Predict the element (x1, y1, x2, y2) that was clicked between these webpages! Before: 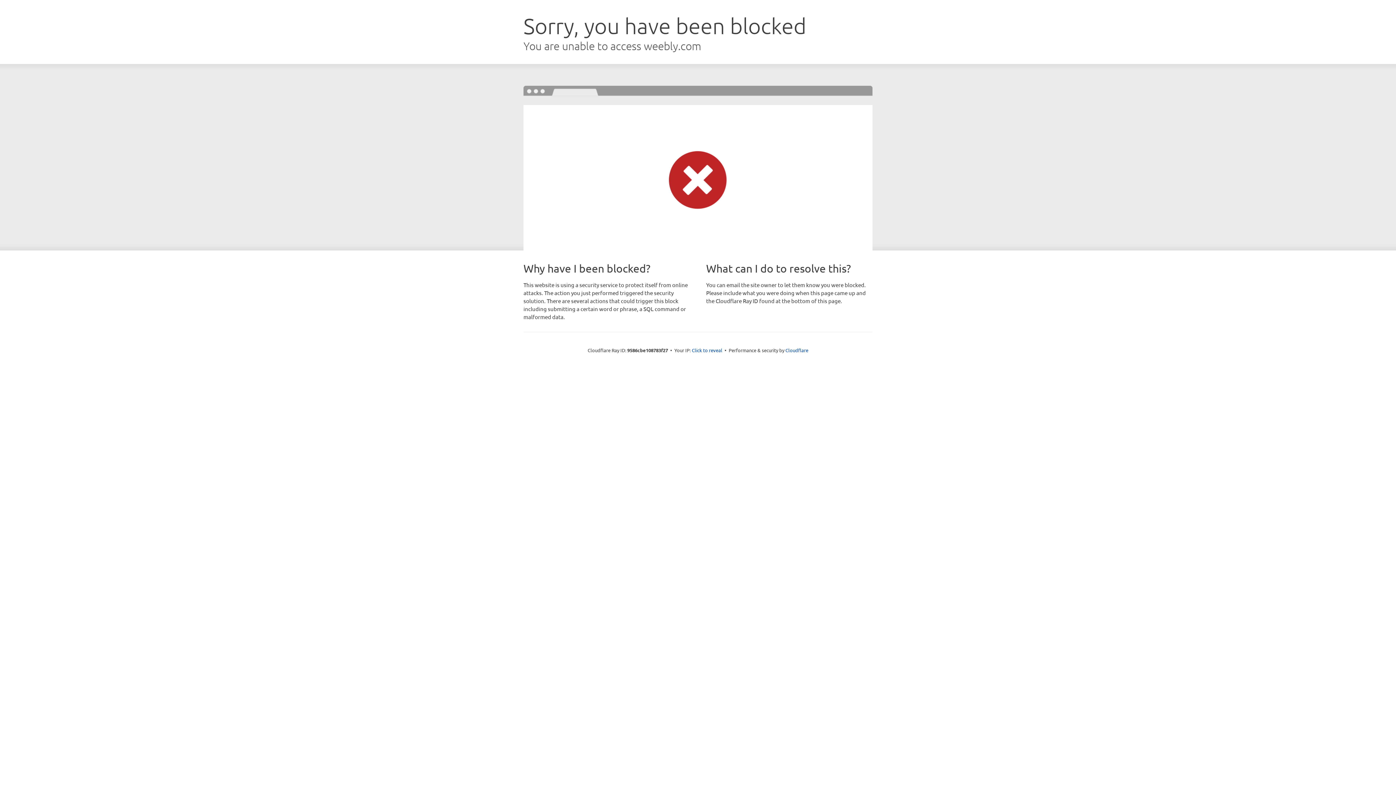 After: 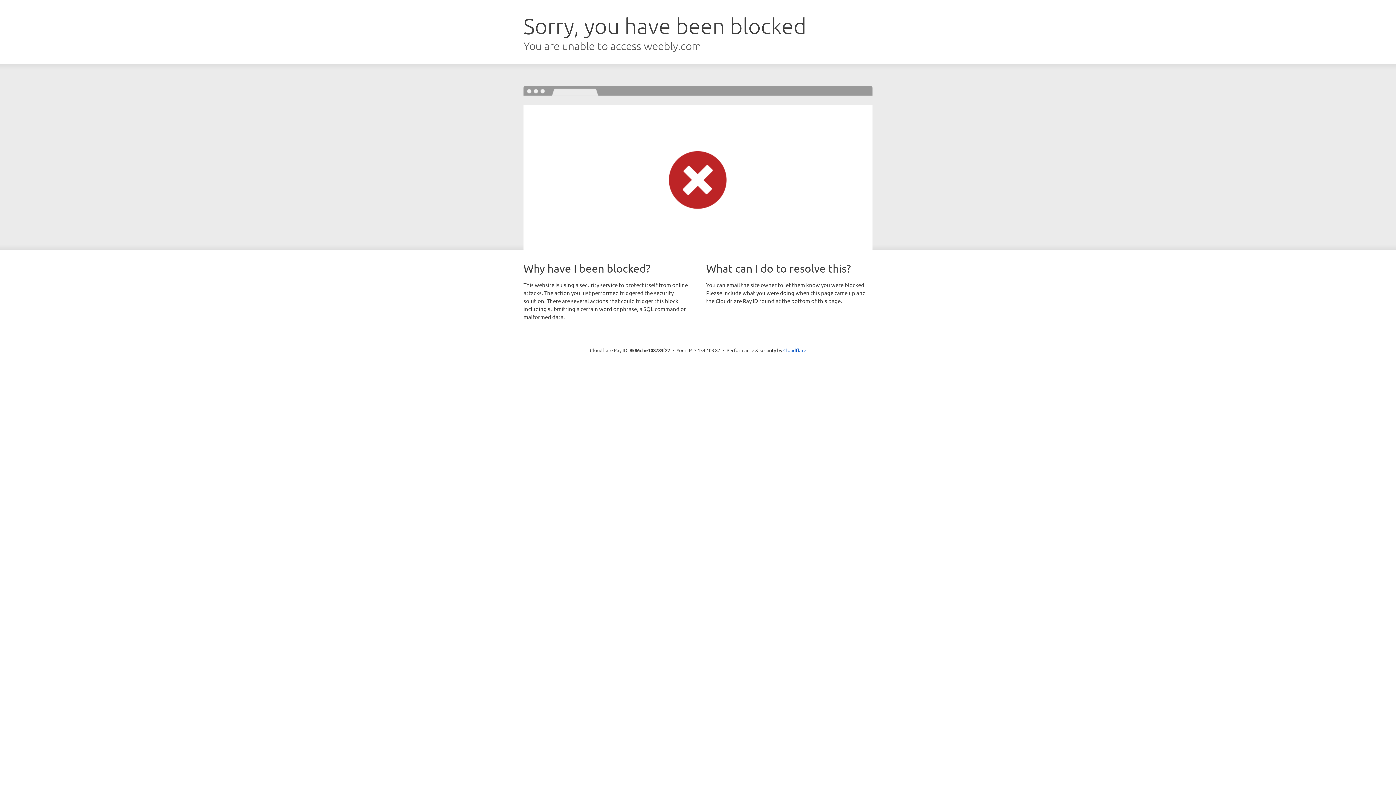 Action: label: Click to reveal bbox: (692, 346, 722, 353)